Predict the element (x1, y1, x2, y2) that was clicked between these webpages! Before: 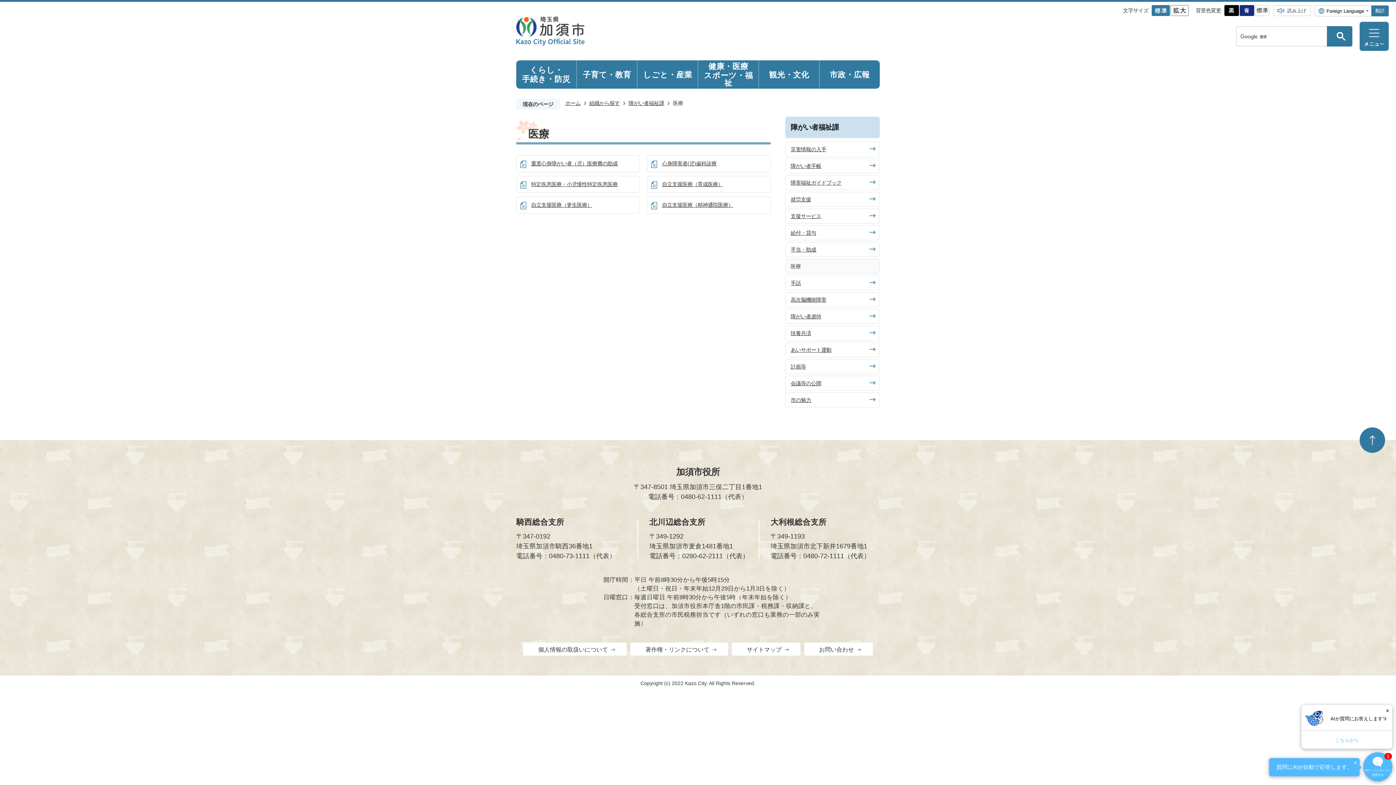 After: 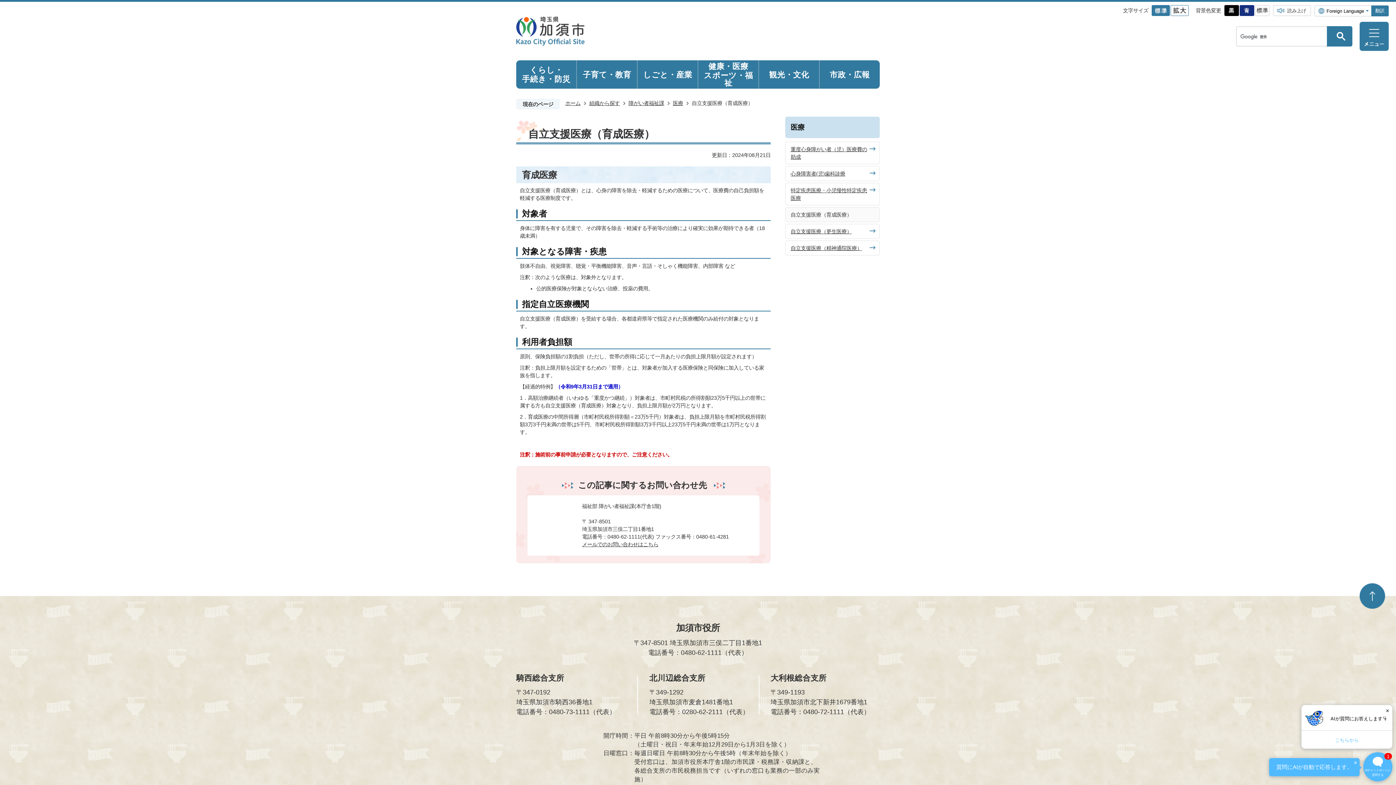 Action: label: 自立支援医療（育成医療） bbox: (662, 181, 723, 187)